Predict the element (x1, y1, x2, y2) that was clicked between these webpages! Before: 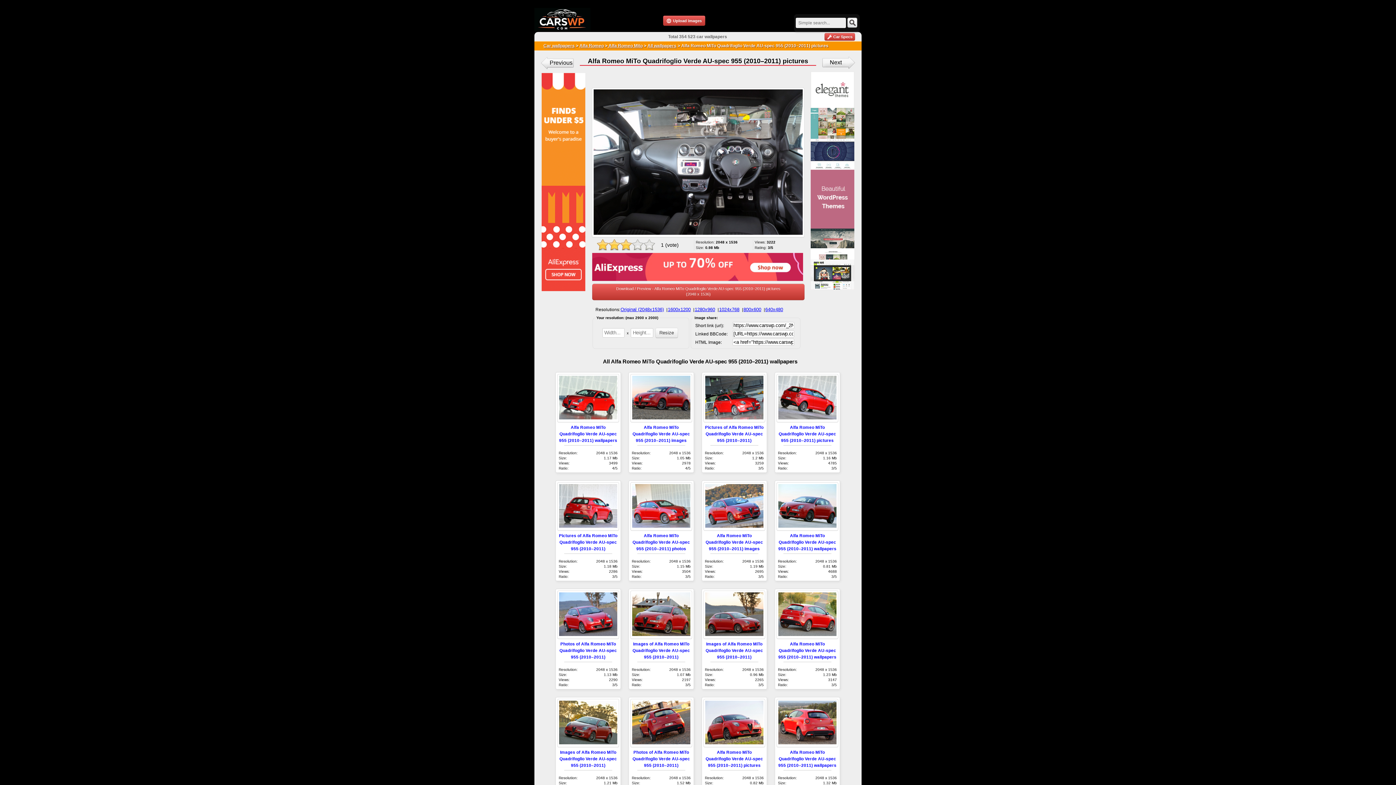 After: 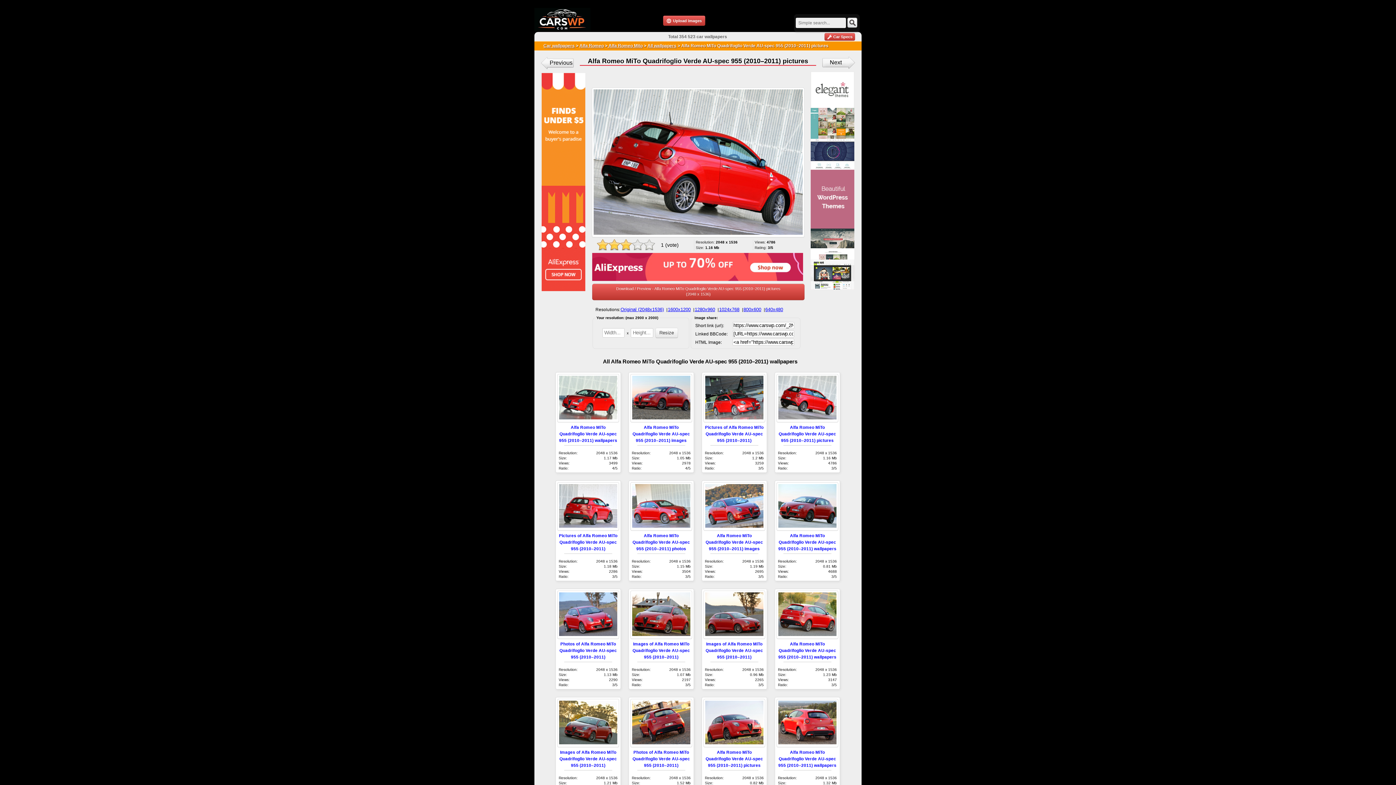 Action: bbox: (776, 374, 838, 422)